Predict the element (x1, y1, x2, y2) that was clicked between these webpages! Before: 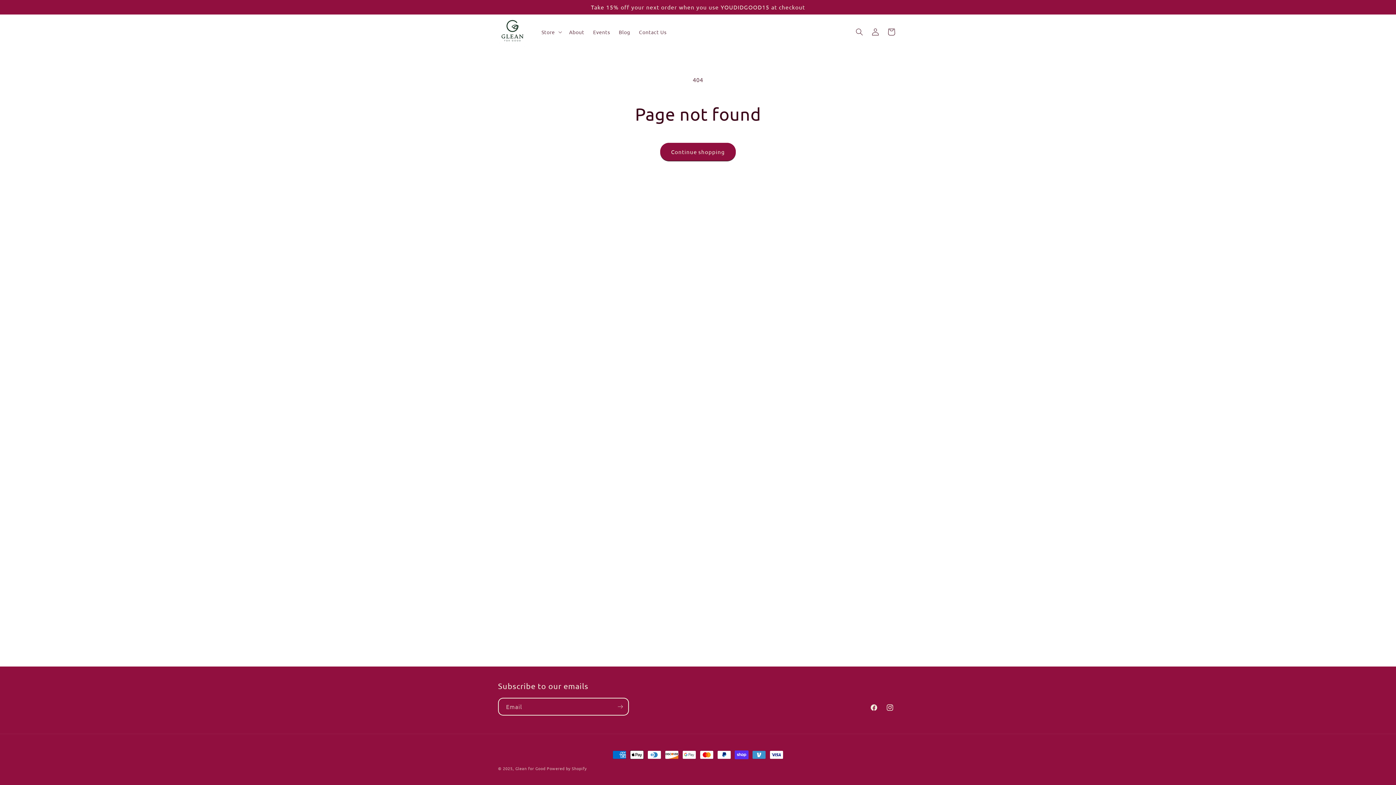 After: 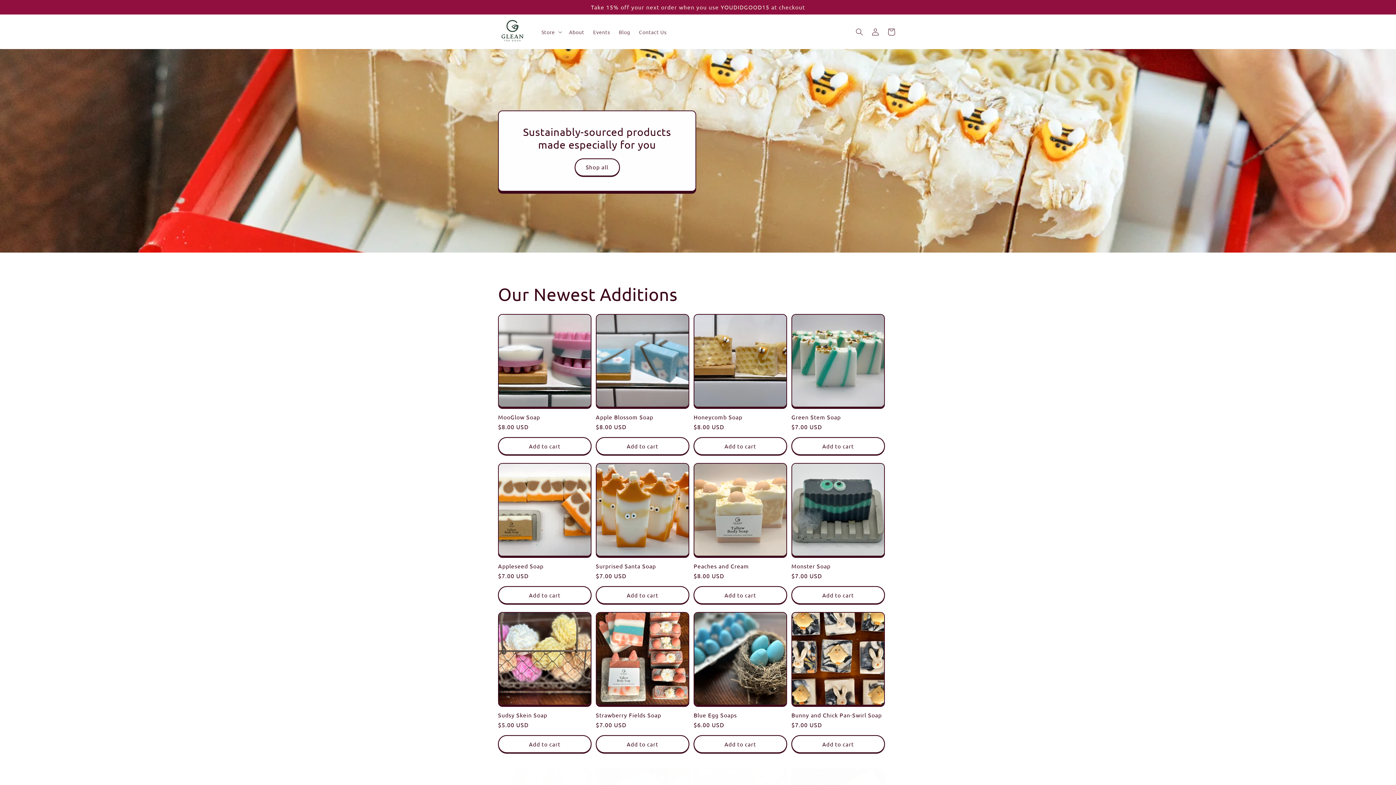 Action: label: Glean for Good bbox: (515, 765, 545, 771)